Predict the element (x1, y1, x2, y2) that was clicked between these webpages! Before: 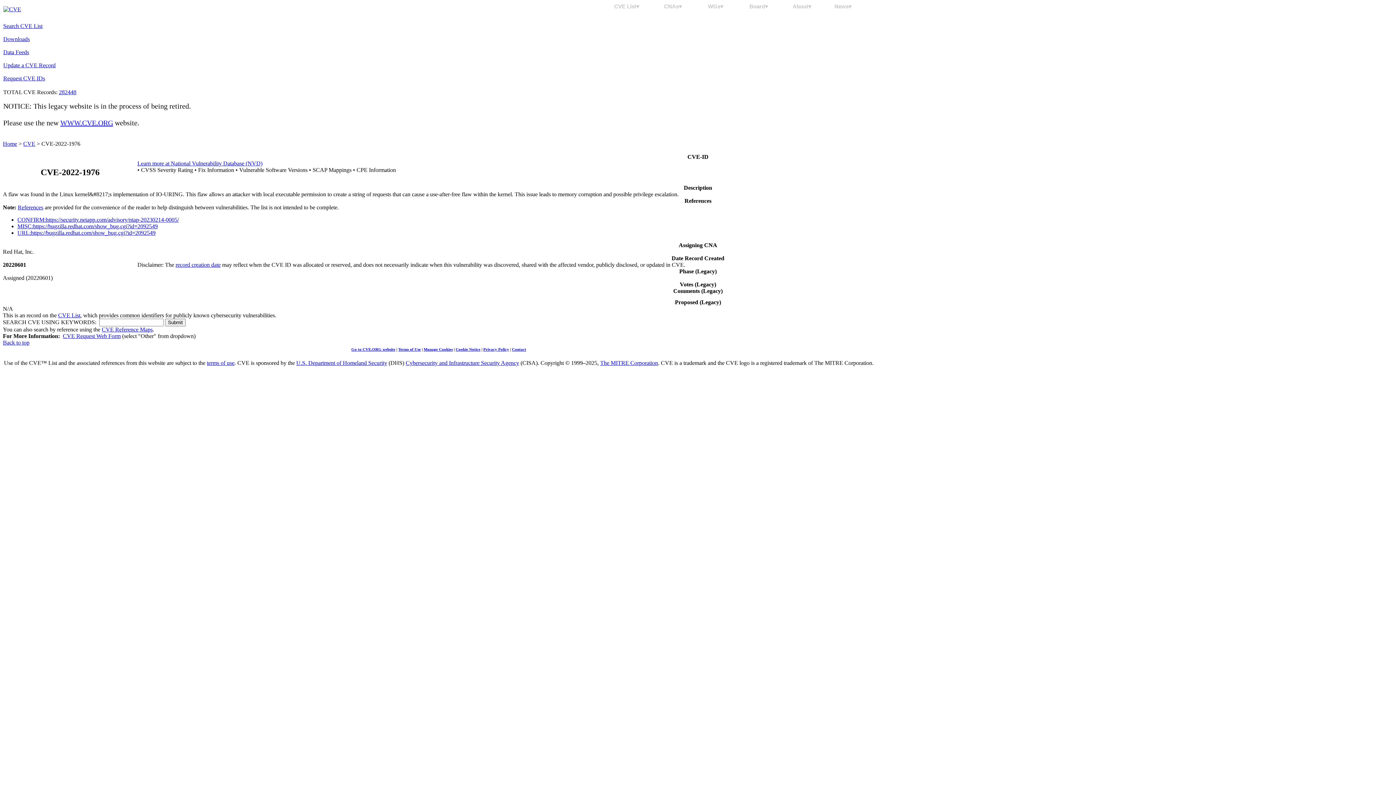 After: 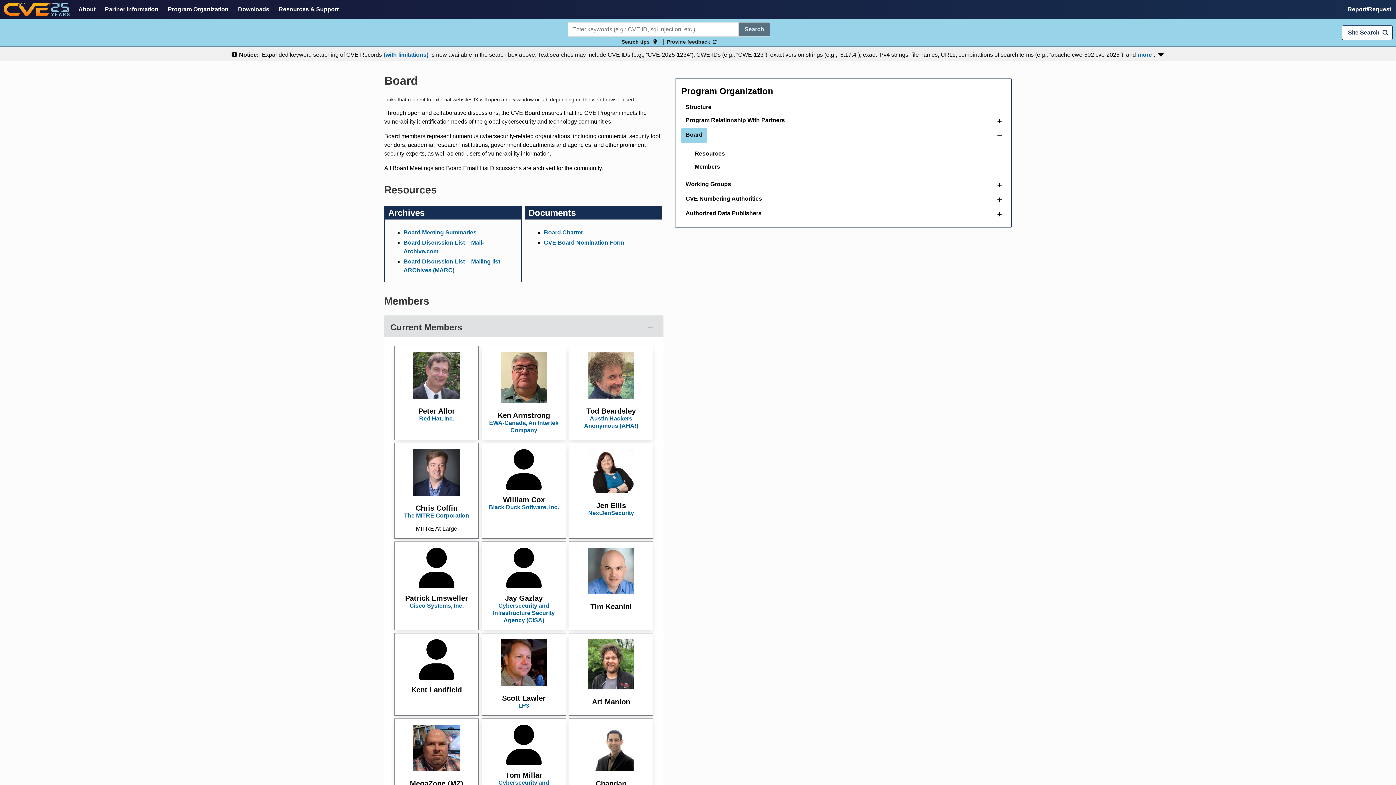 Action: bbox: (743, 3, 774, 9) label: Board▾